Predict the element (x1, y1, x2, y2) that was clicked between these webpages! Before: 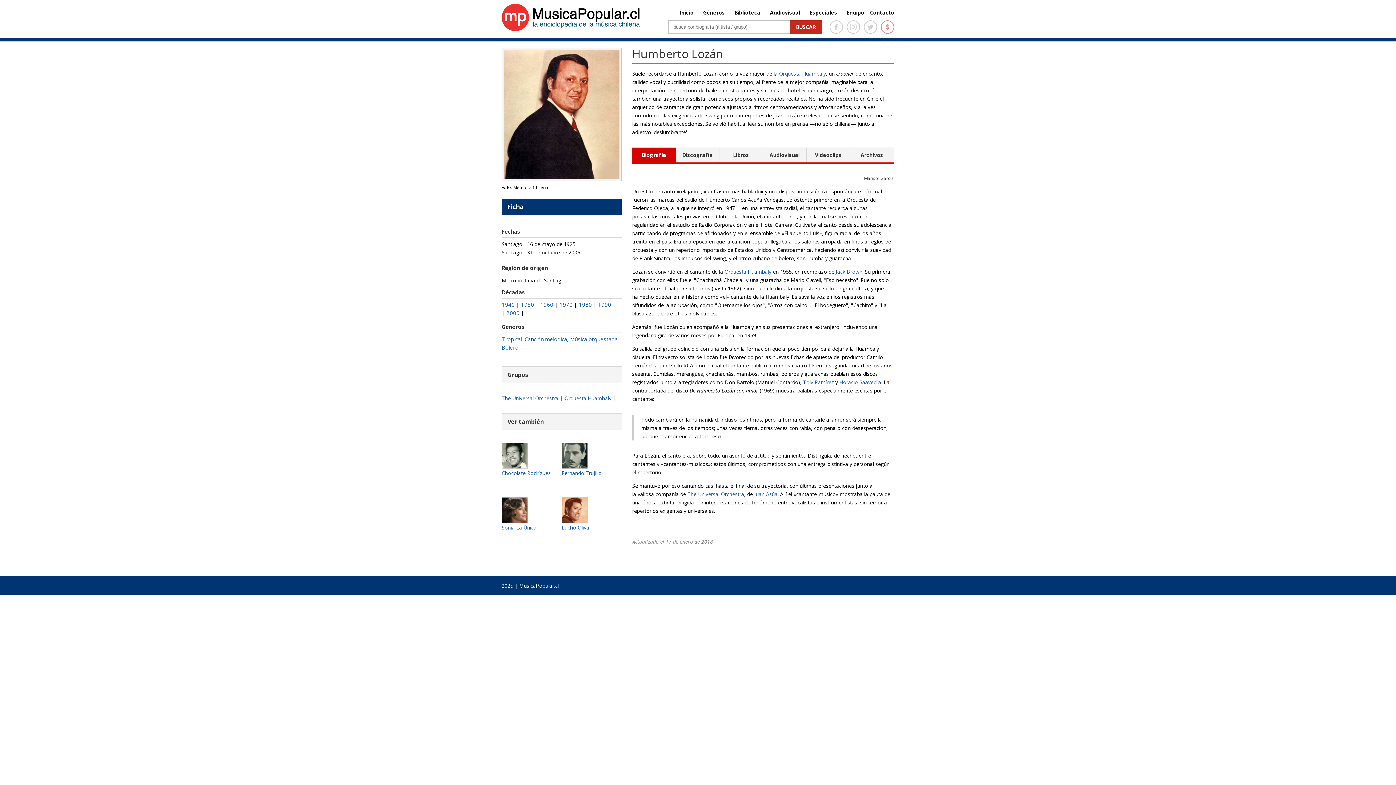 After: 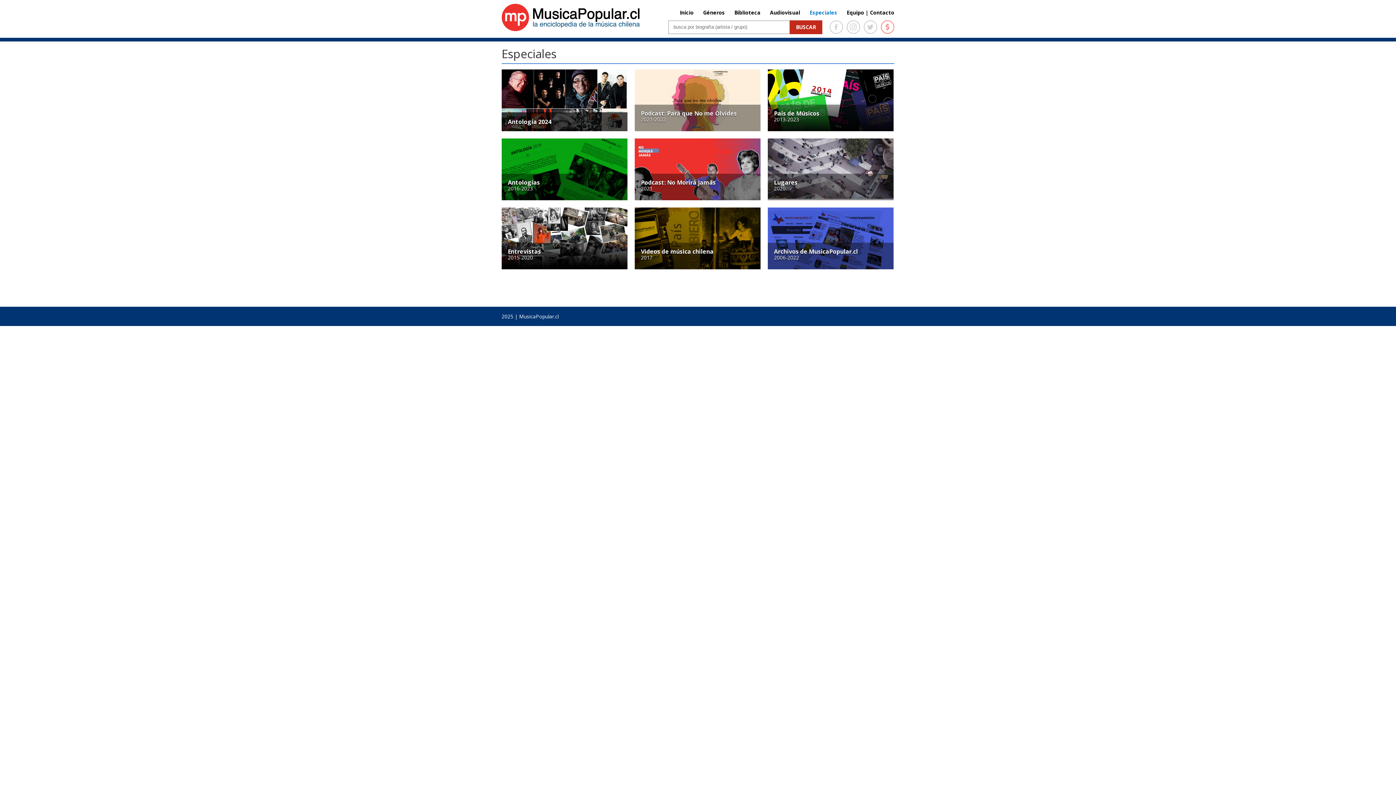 Action: label: Especiales bbox: (809, 8, 837, 16)